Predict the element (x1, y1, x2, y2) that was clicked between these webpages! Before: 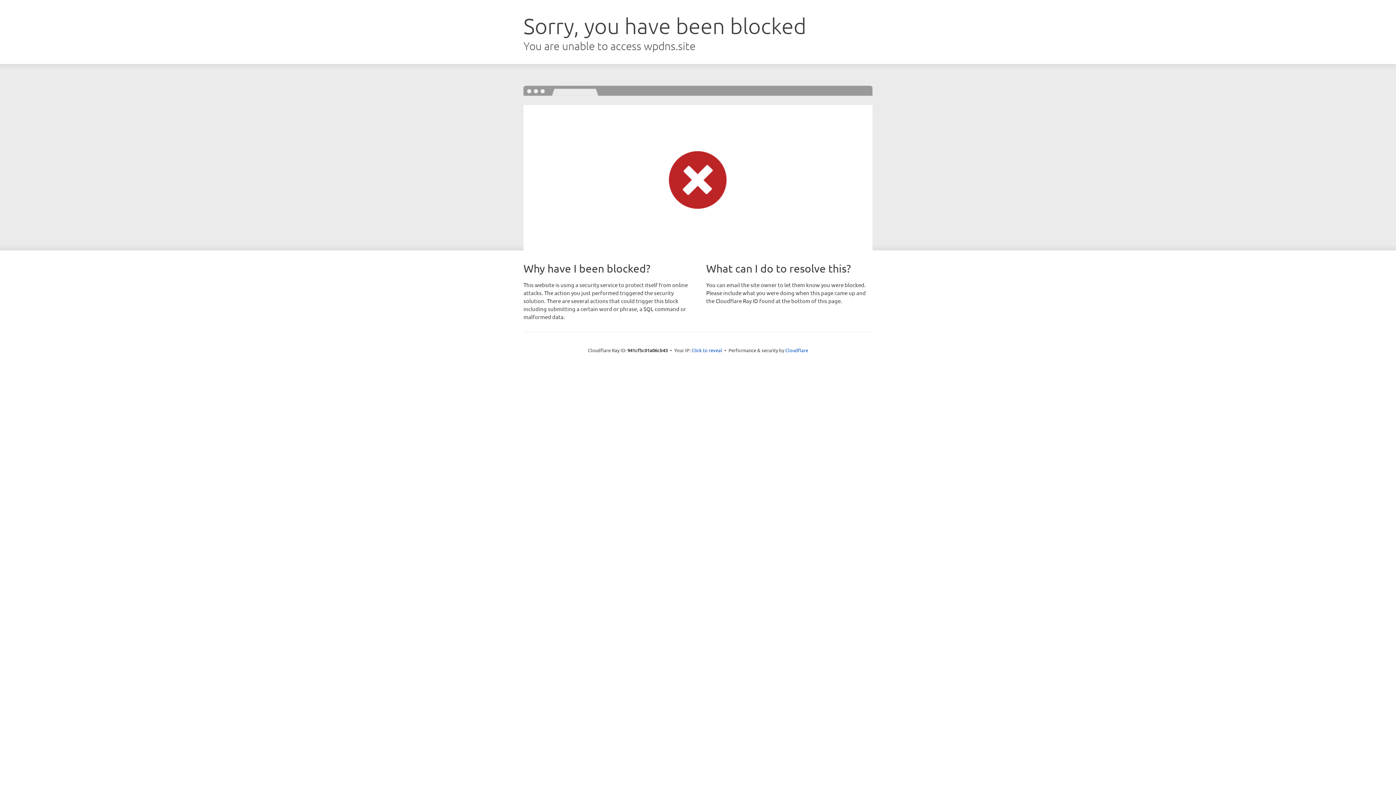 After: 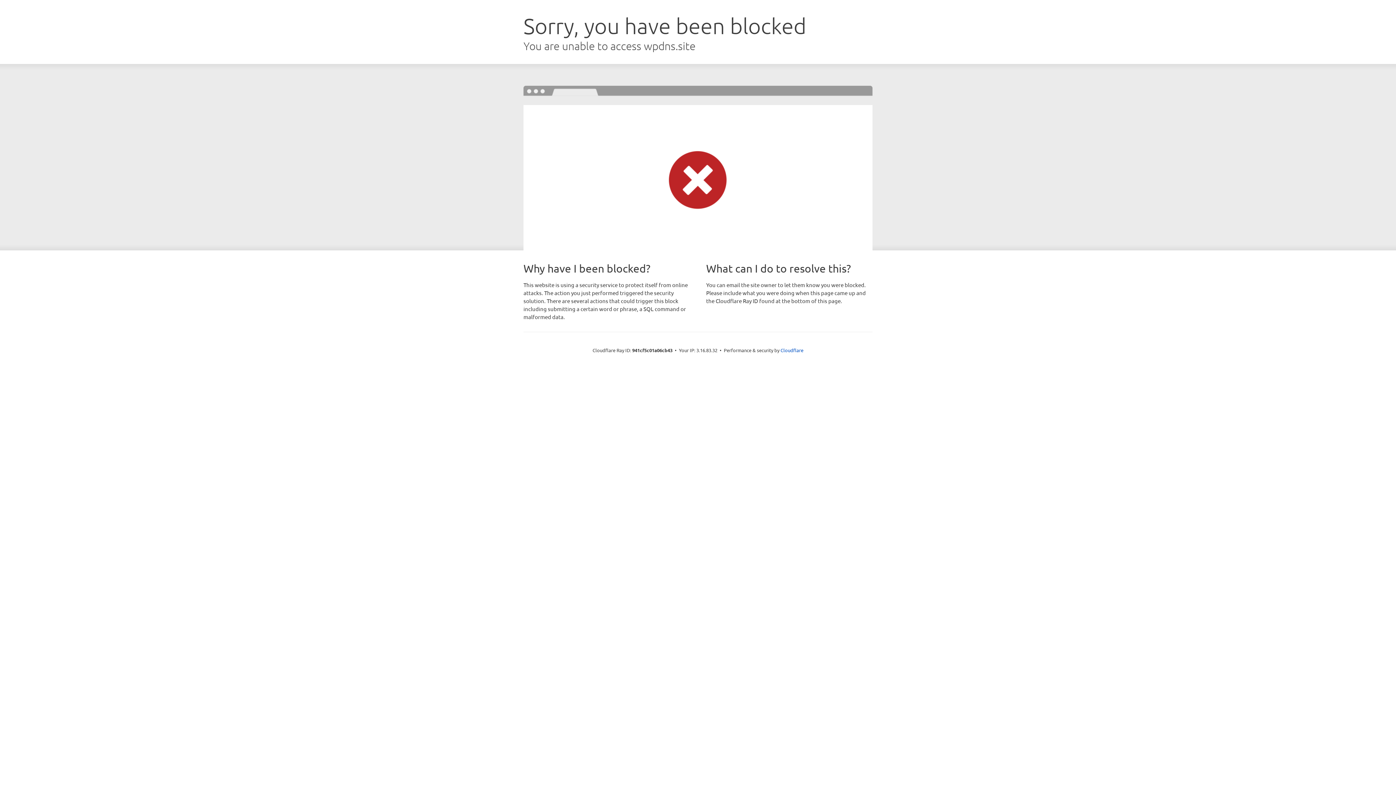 Action: label: Click to reveal bbox: (691, 346, 722, 353)